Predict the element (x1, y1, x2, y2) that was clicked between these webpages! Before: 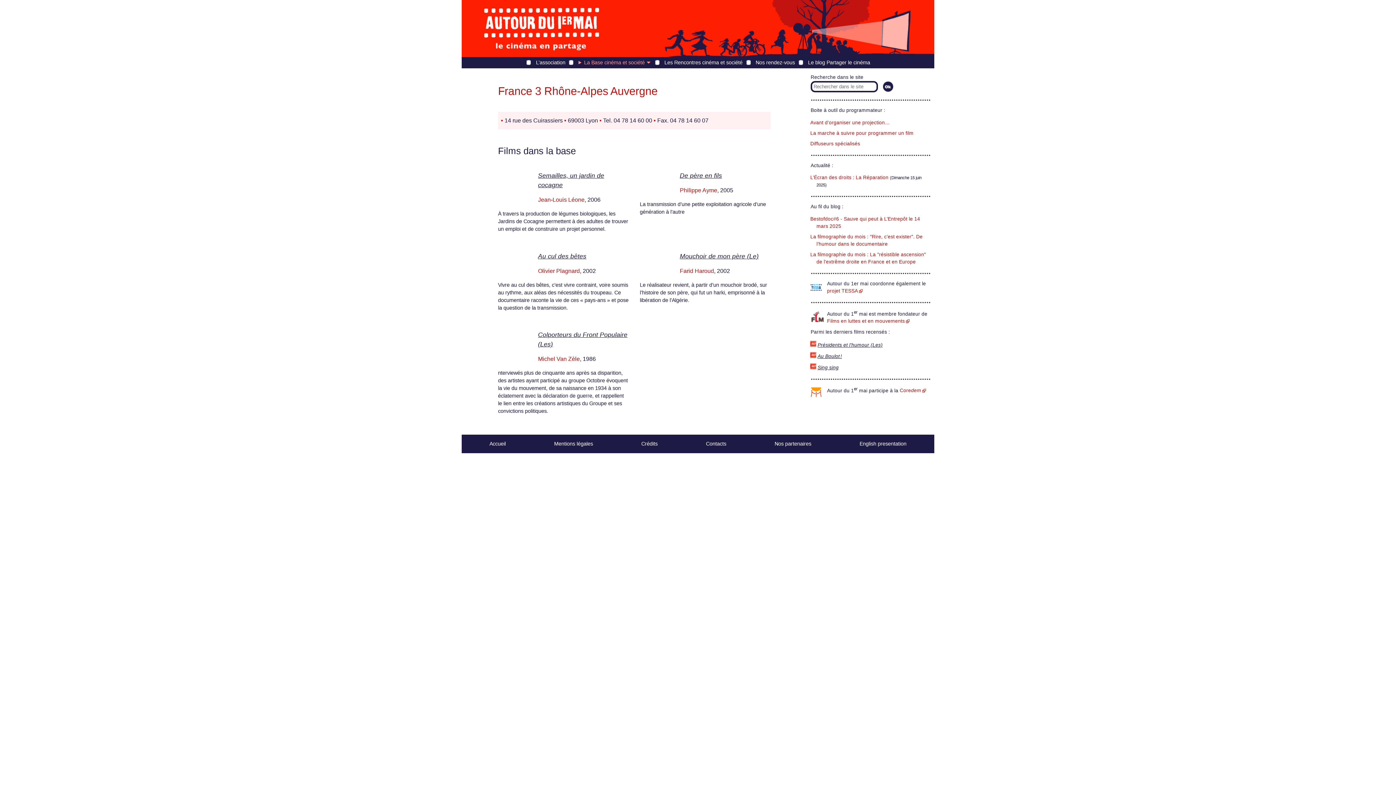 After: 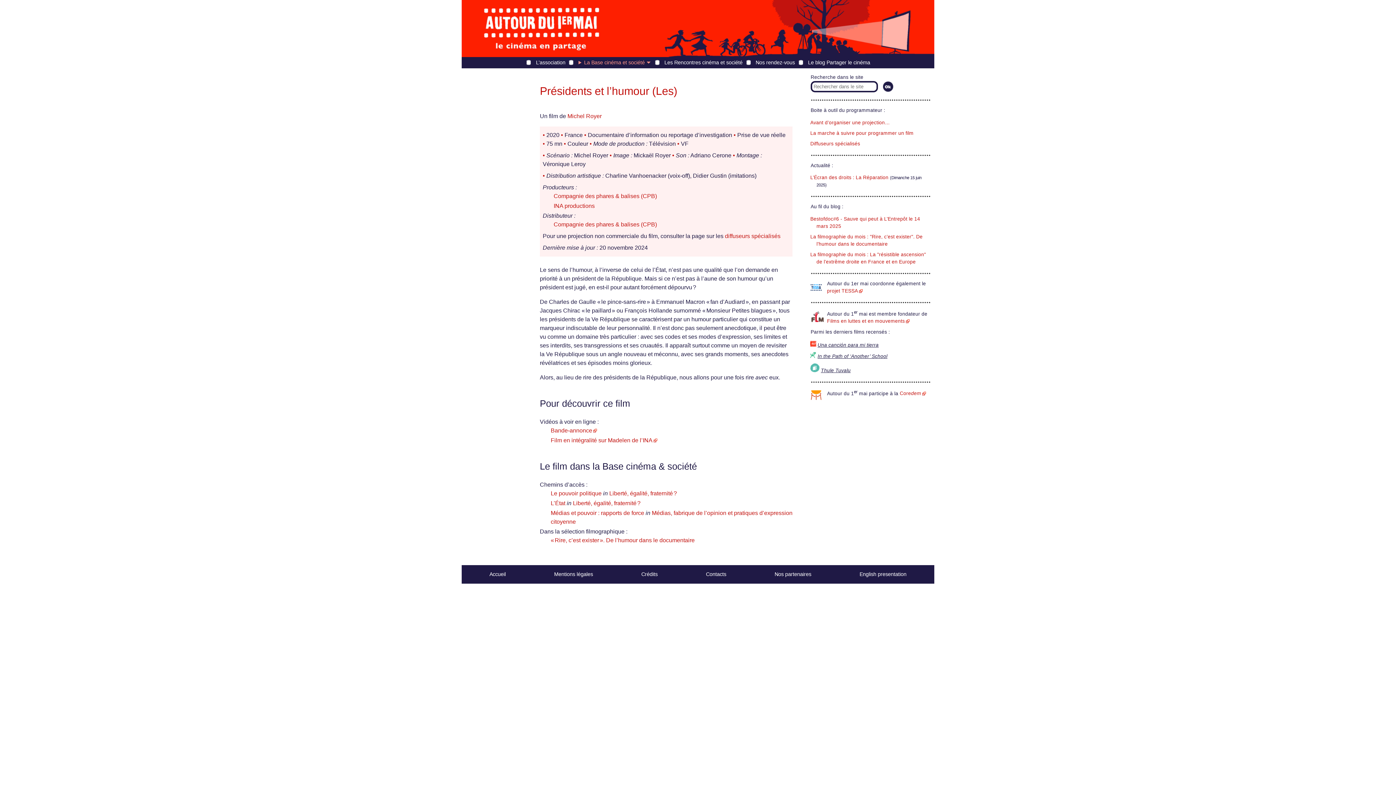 Action: bbox: (817, 342, 882, 347) label: Présidents et l’humour (Les)